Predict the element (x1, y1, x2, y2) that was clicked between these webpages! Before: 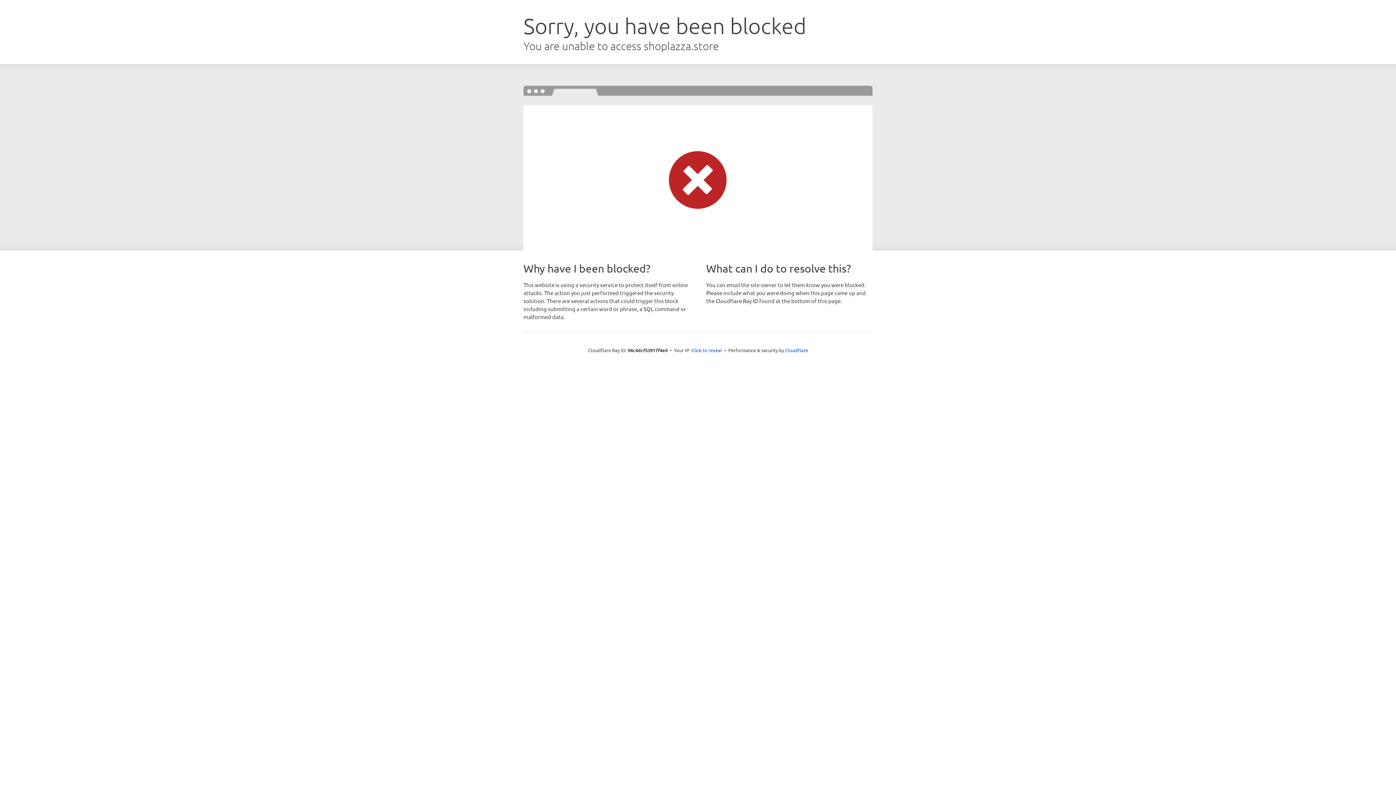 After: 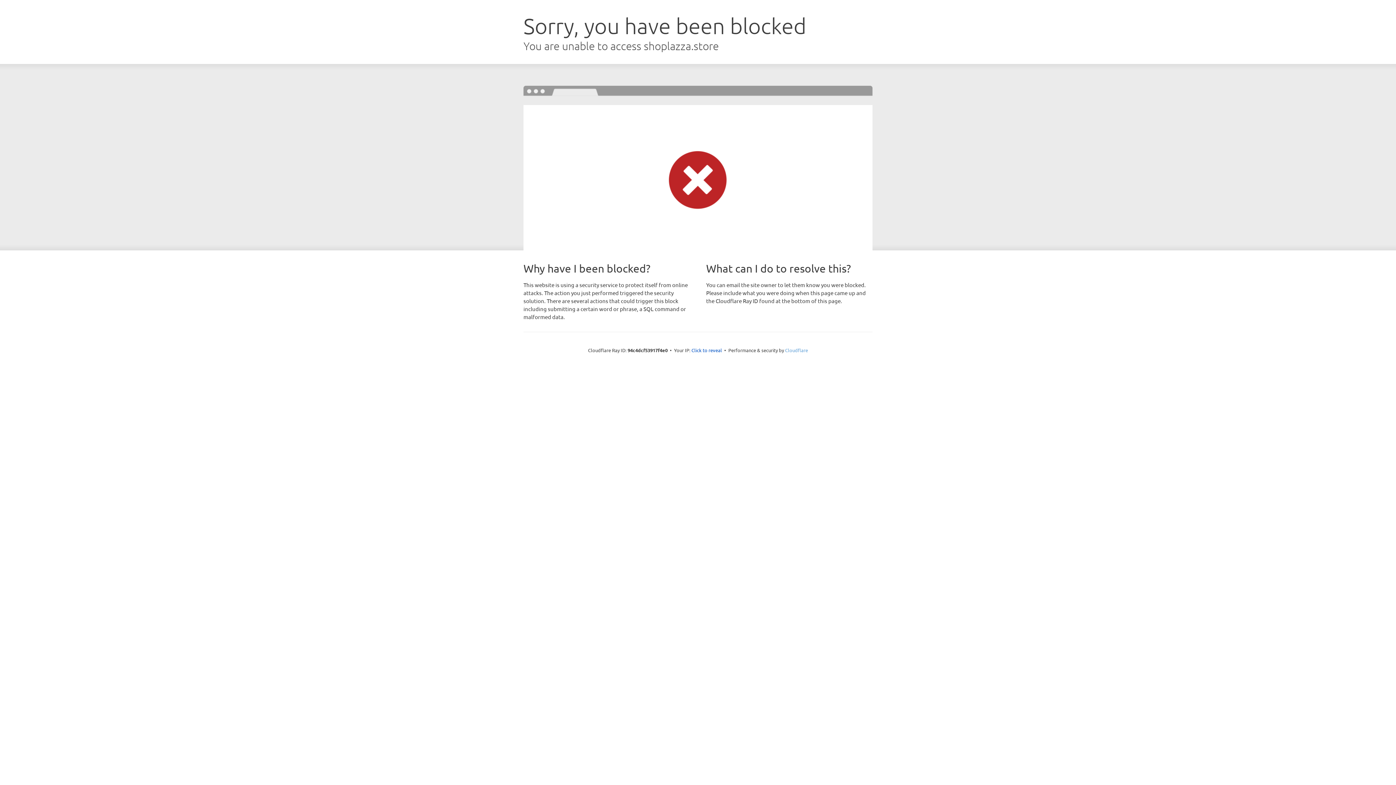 Action: bbox: (785, 347, 808, 353) label: Cloudflare